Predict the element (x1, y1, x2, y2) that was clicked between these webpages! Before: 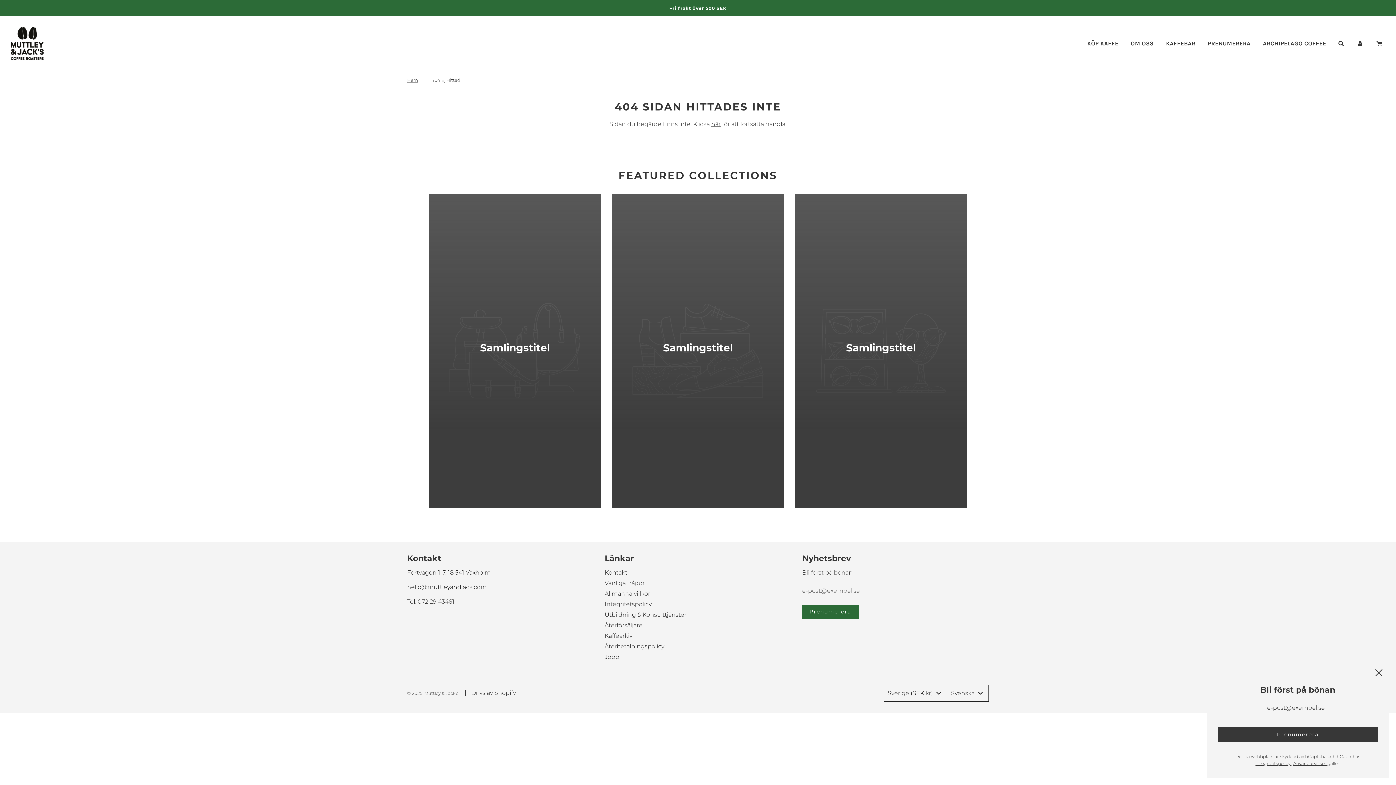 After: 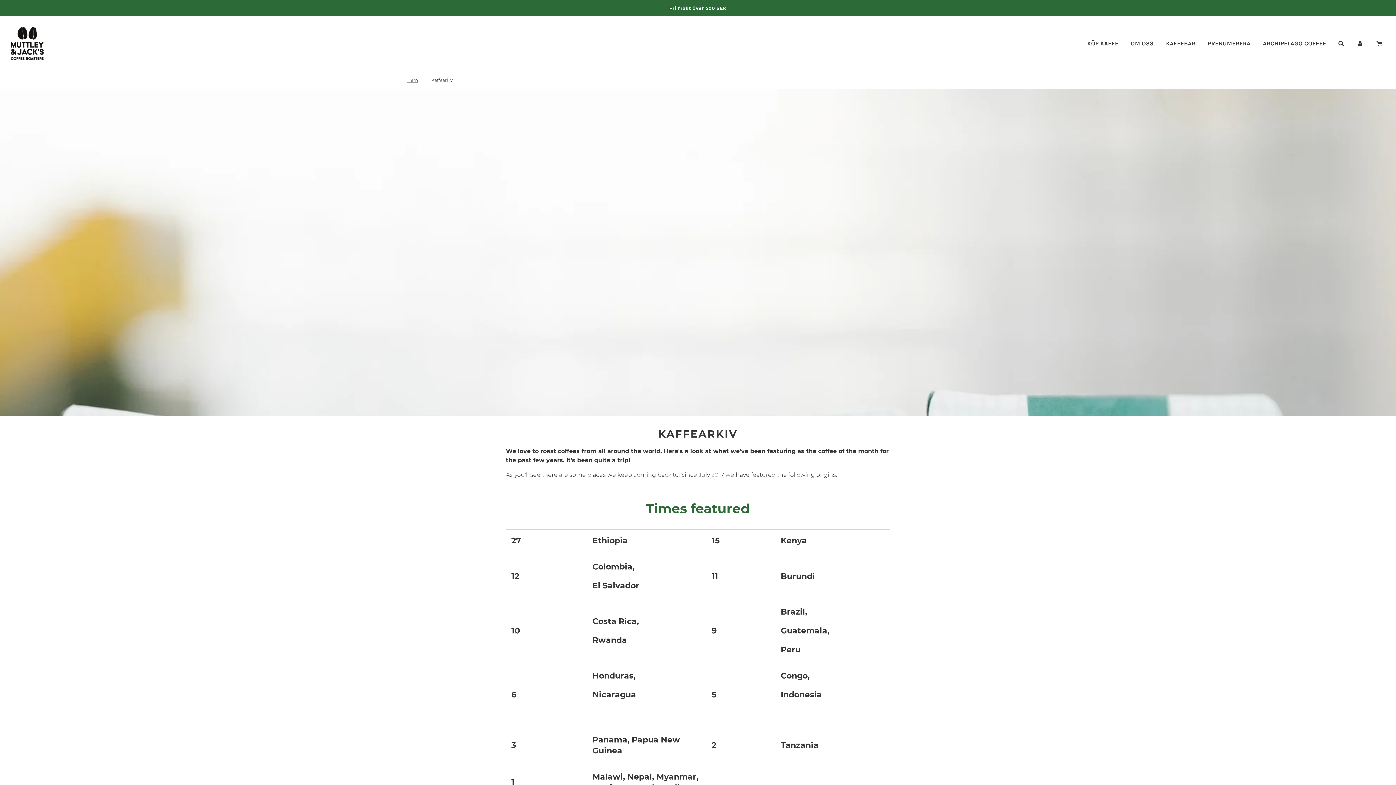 Action: label: Kaffearkiv bbox: (604, 632, 632, 639)